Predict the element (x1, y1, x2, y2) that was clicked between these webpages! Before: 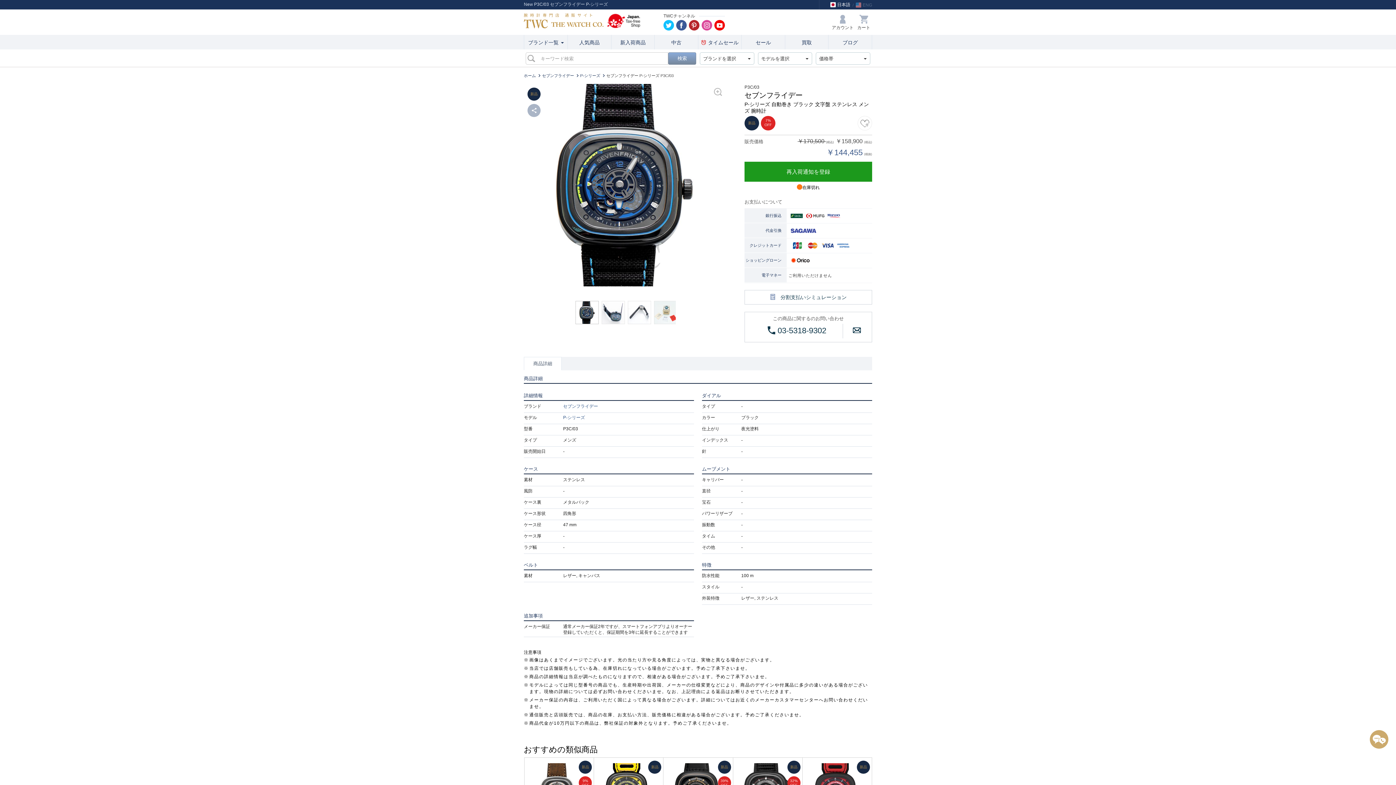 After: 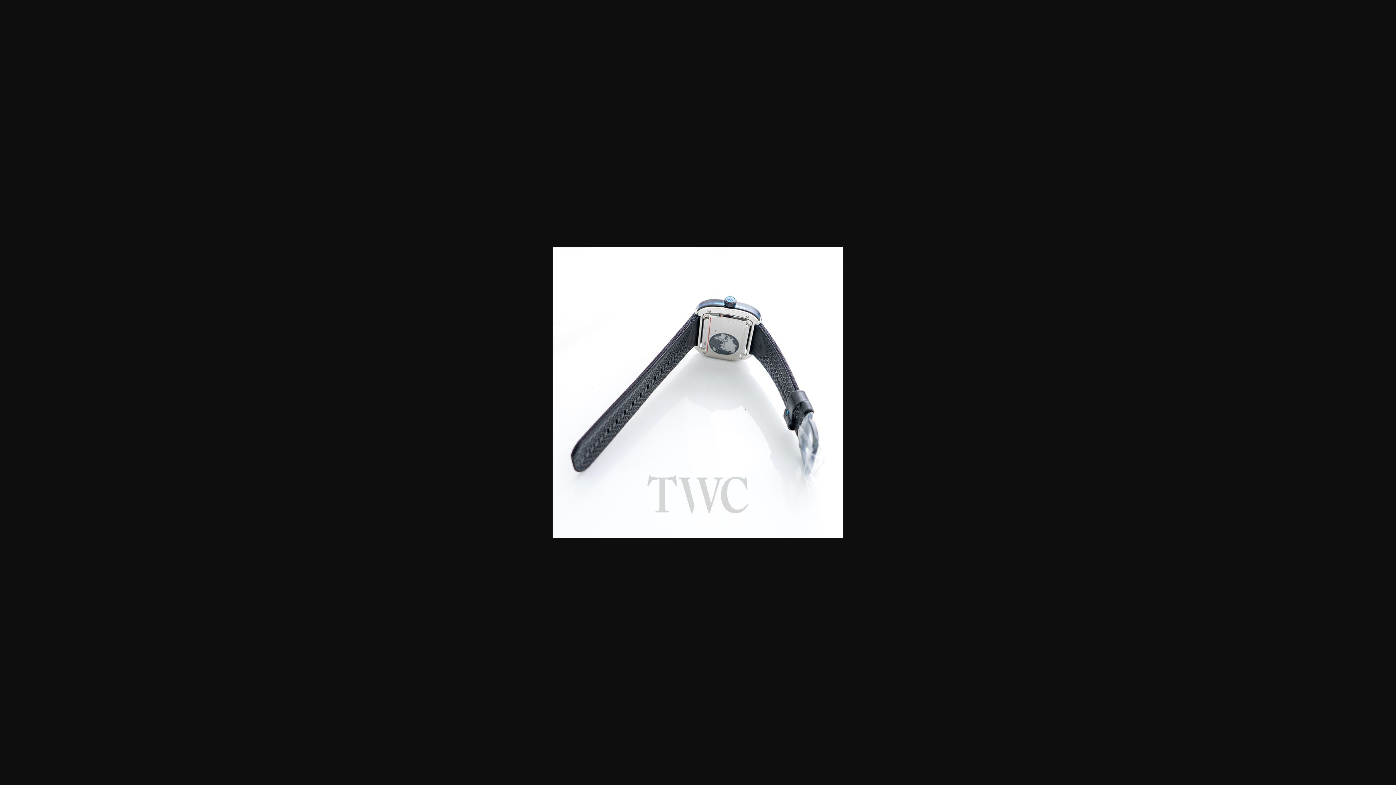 Action: label: セブンフライデー P-シリーズ P3C/03 画像 3 bbox: (628, 301, 651, 324)